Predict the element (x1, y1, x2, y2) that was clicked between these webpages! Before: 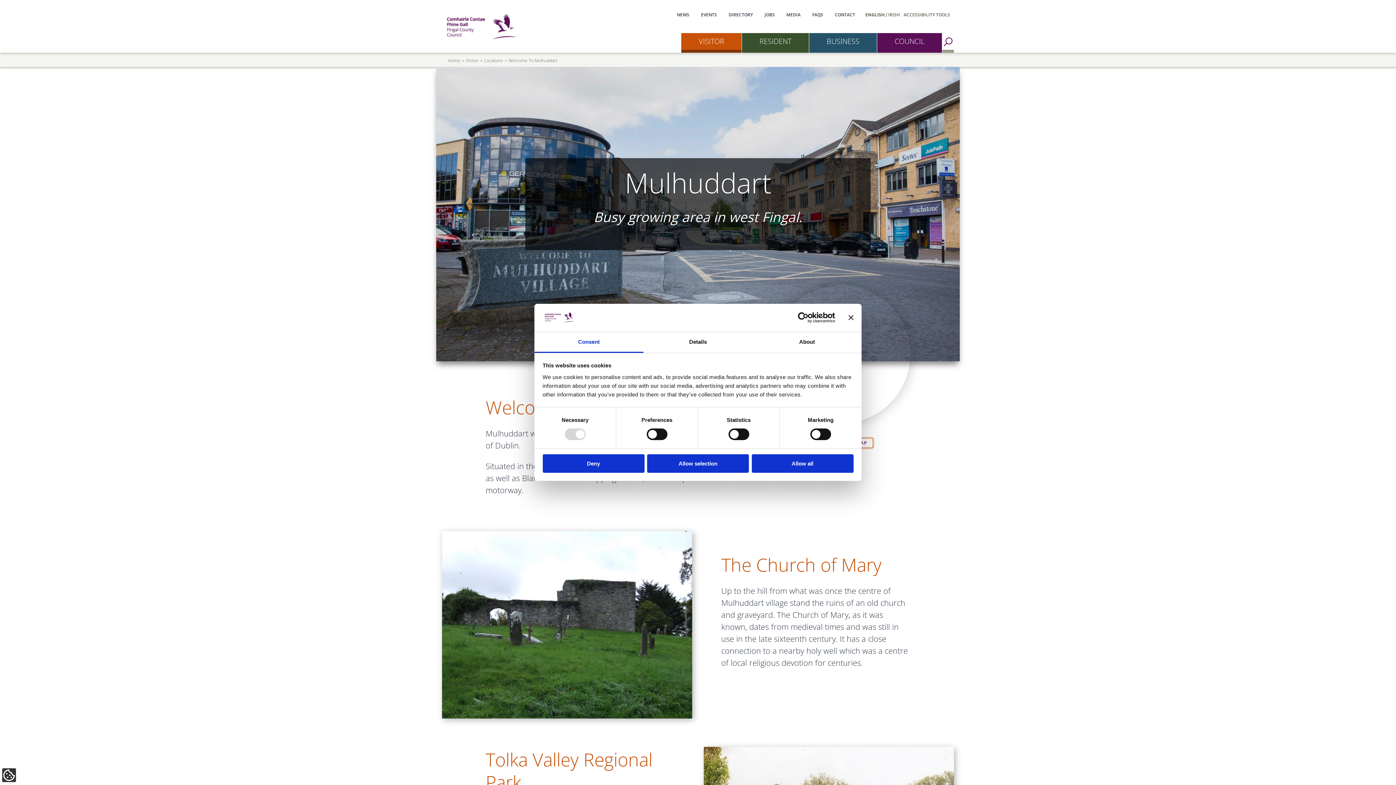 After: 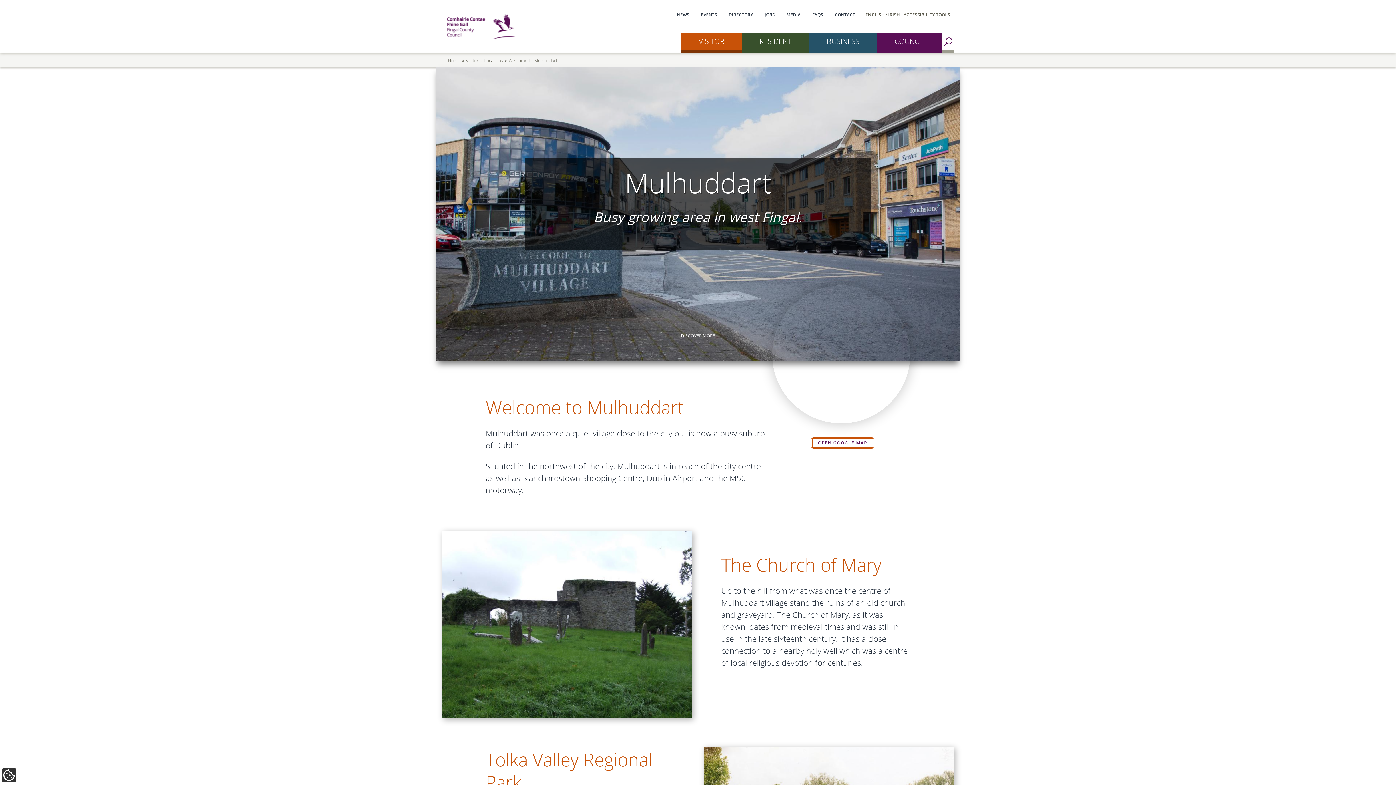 Action: label: Allow all bbox: (751, 454, 853, 472)